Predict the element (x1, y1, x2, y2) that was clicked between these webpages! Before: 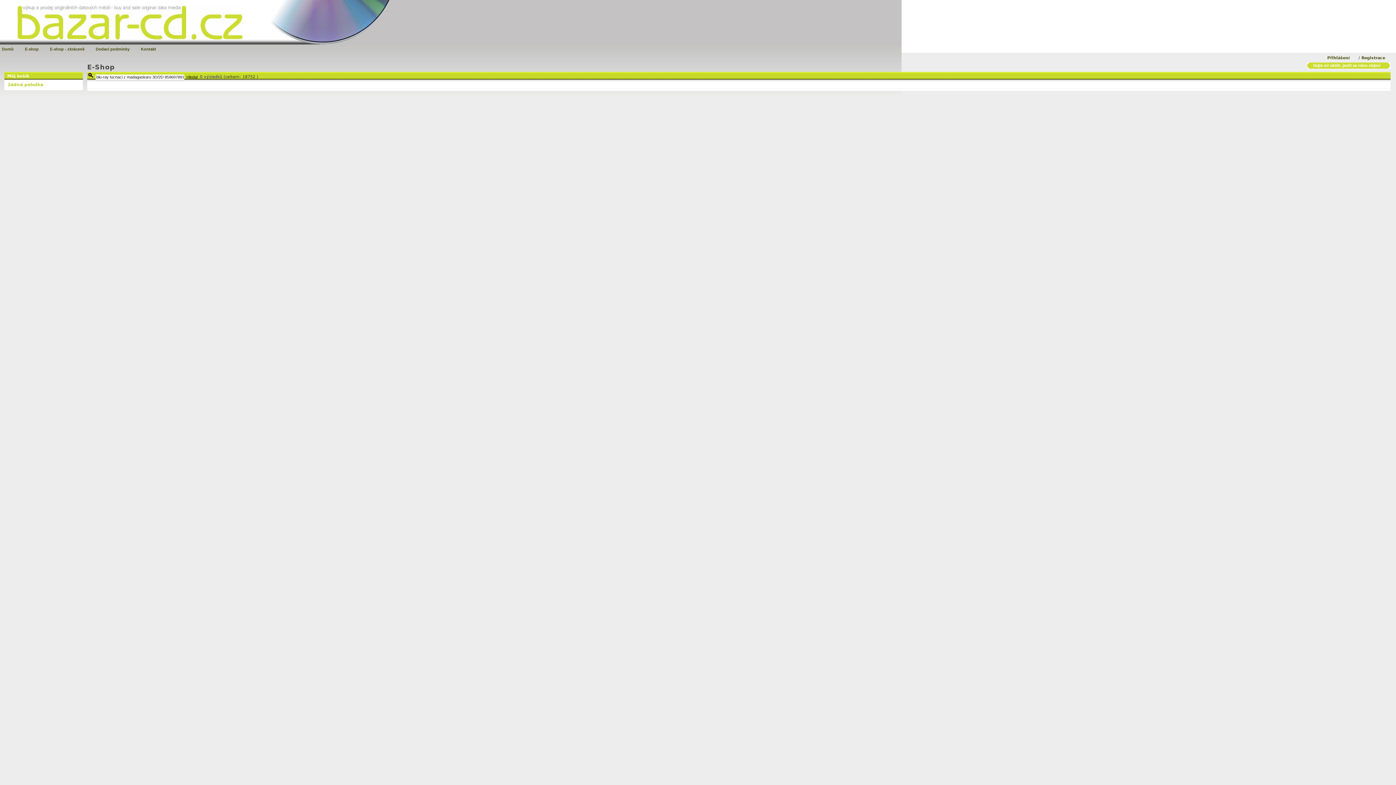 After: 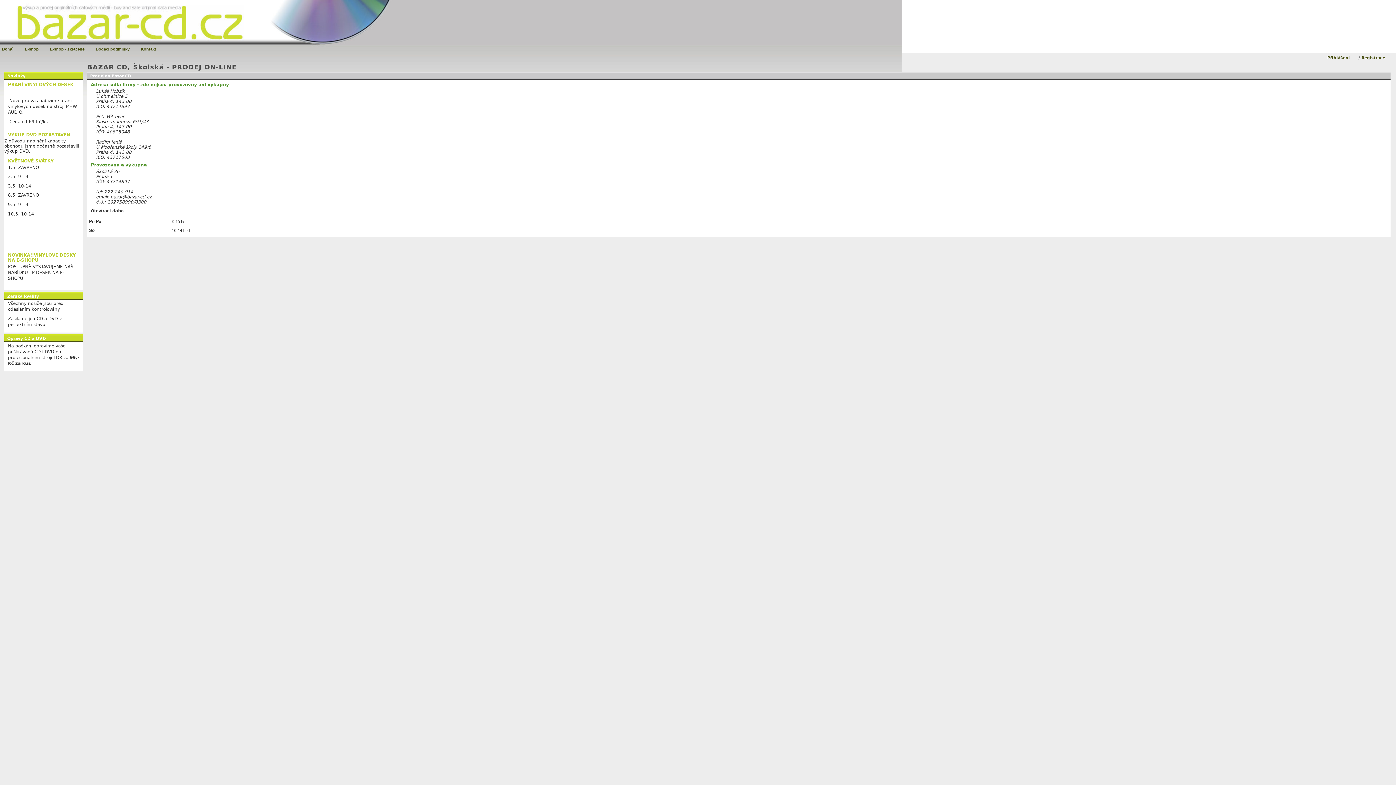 Action: bbox: (138, 45, 158, 53) label: Kontakt